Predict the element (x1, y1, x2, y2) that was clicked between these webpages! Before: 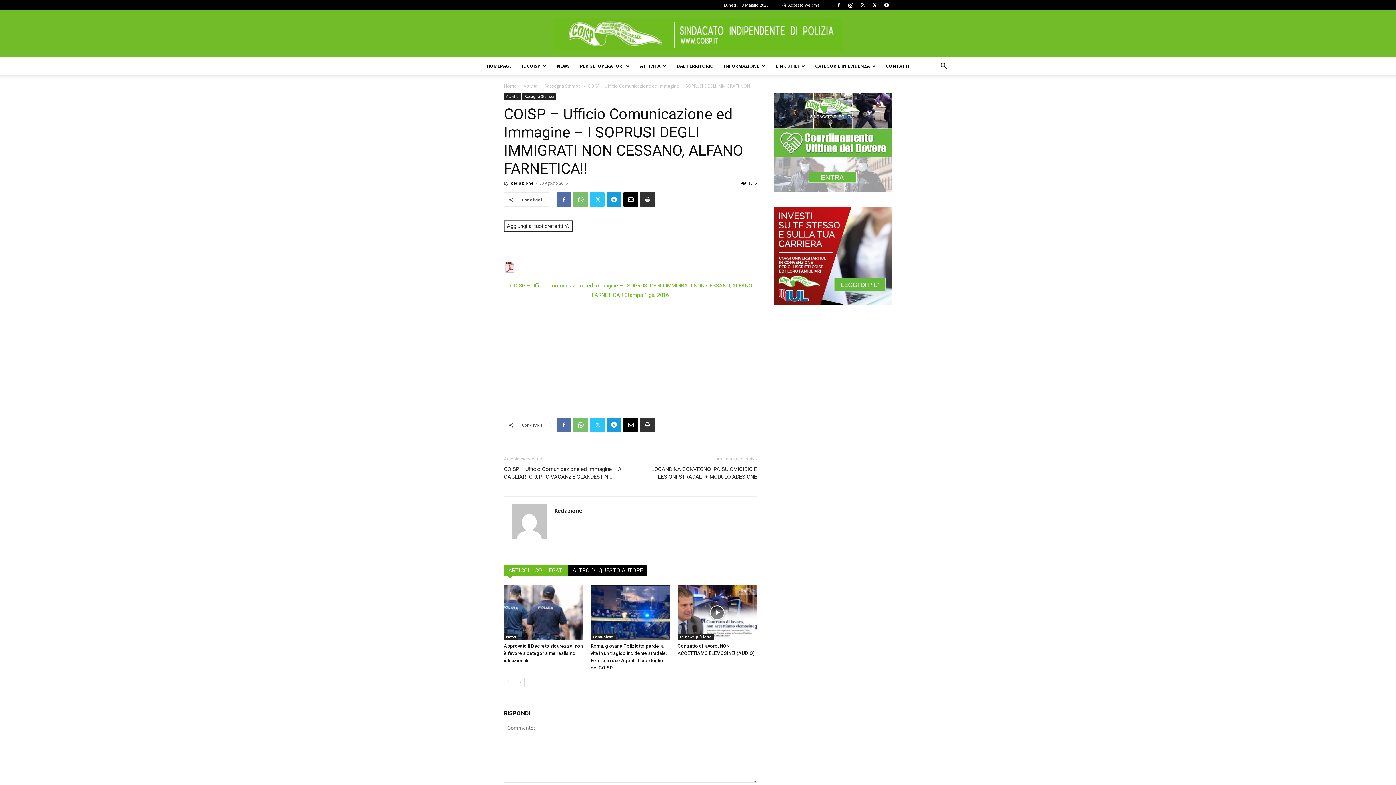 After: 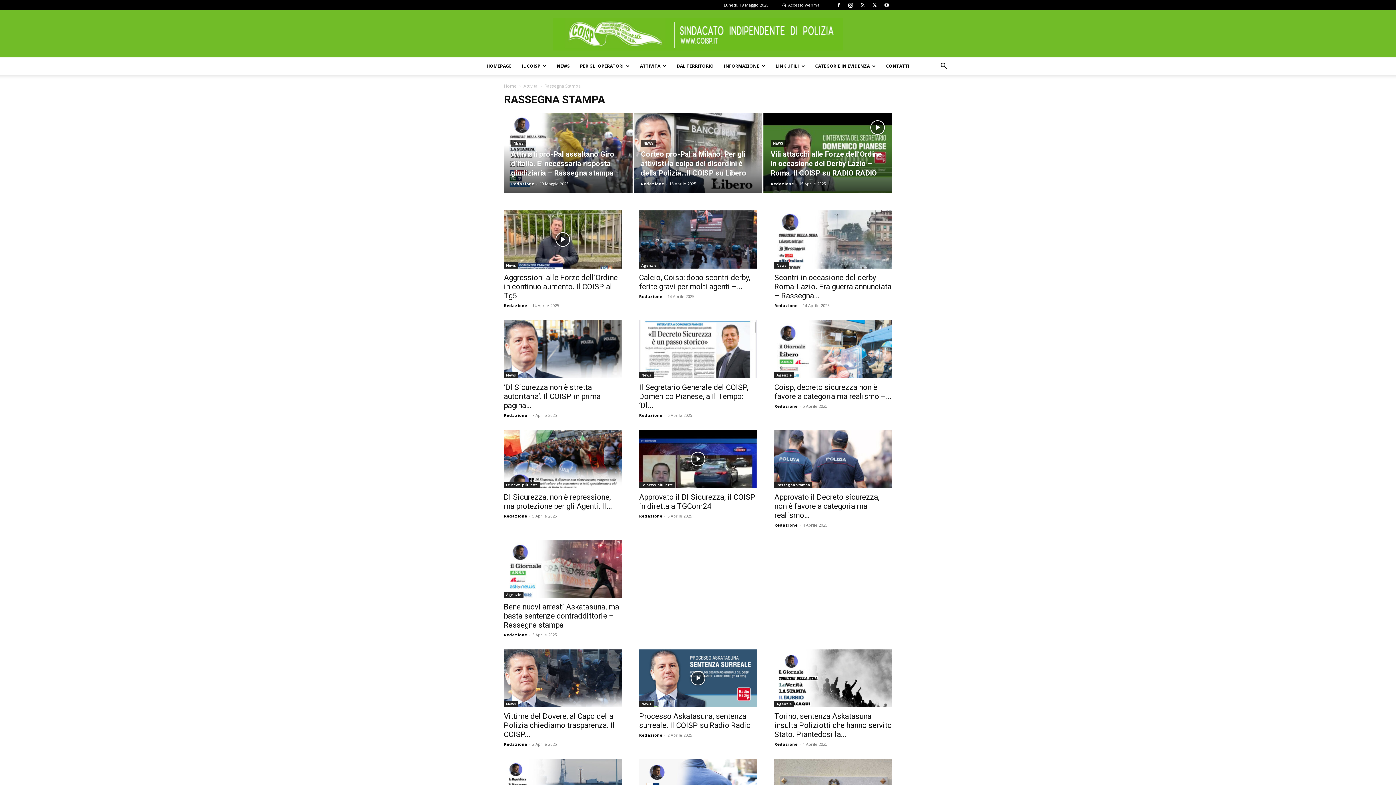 Action: bbox: (522, 93, 556, 99) label: Rassegna Stampa